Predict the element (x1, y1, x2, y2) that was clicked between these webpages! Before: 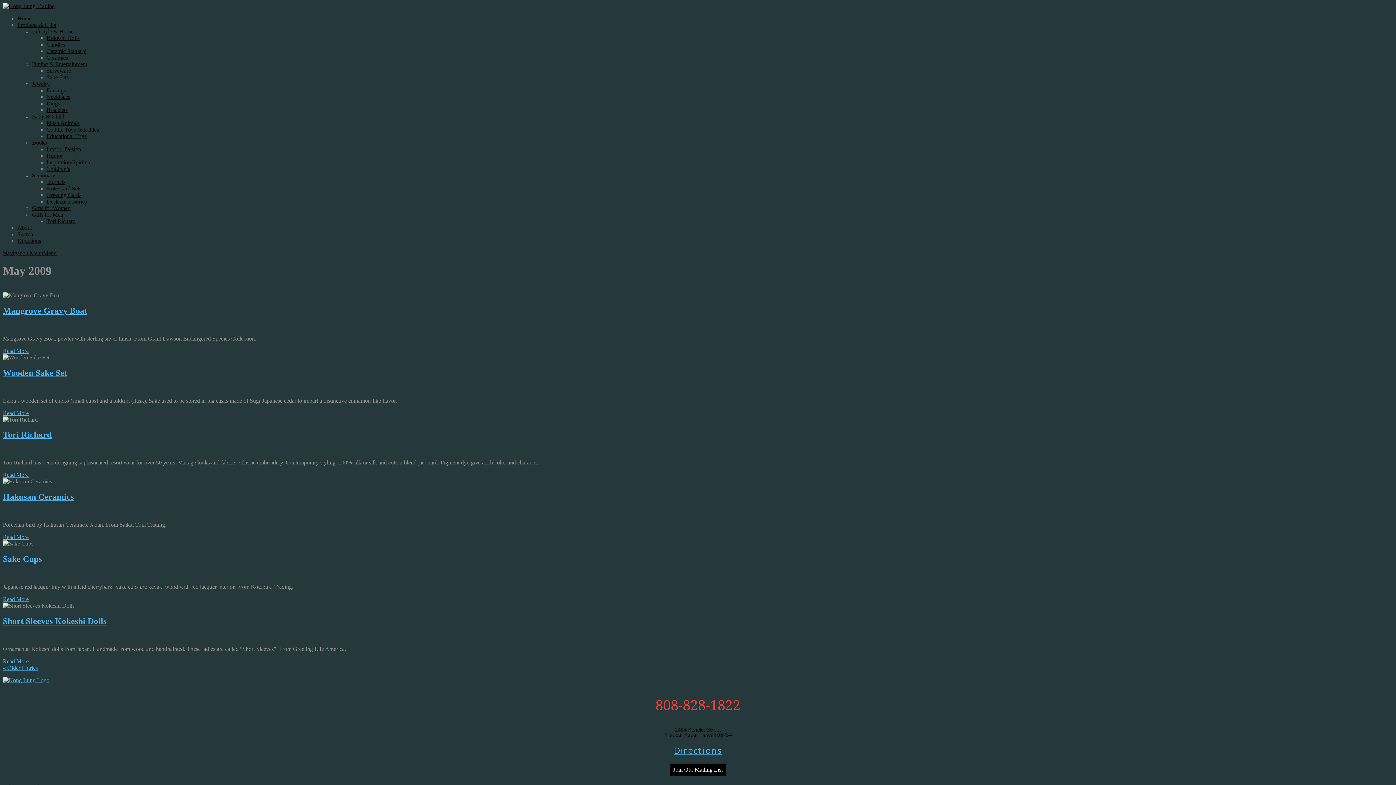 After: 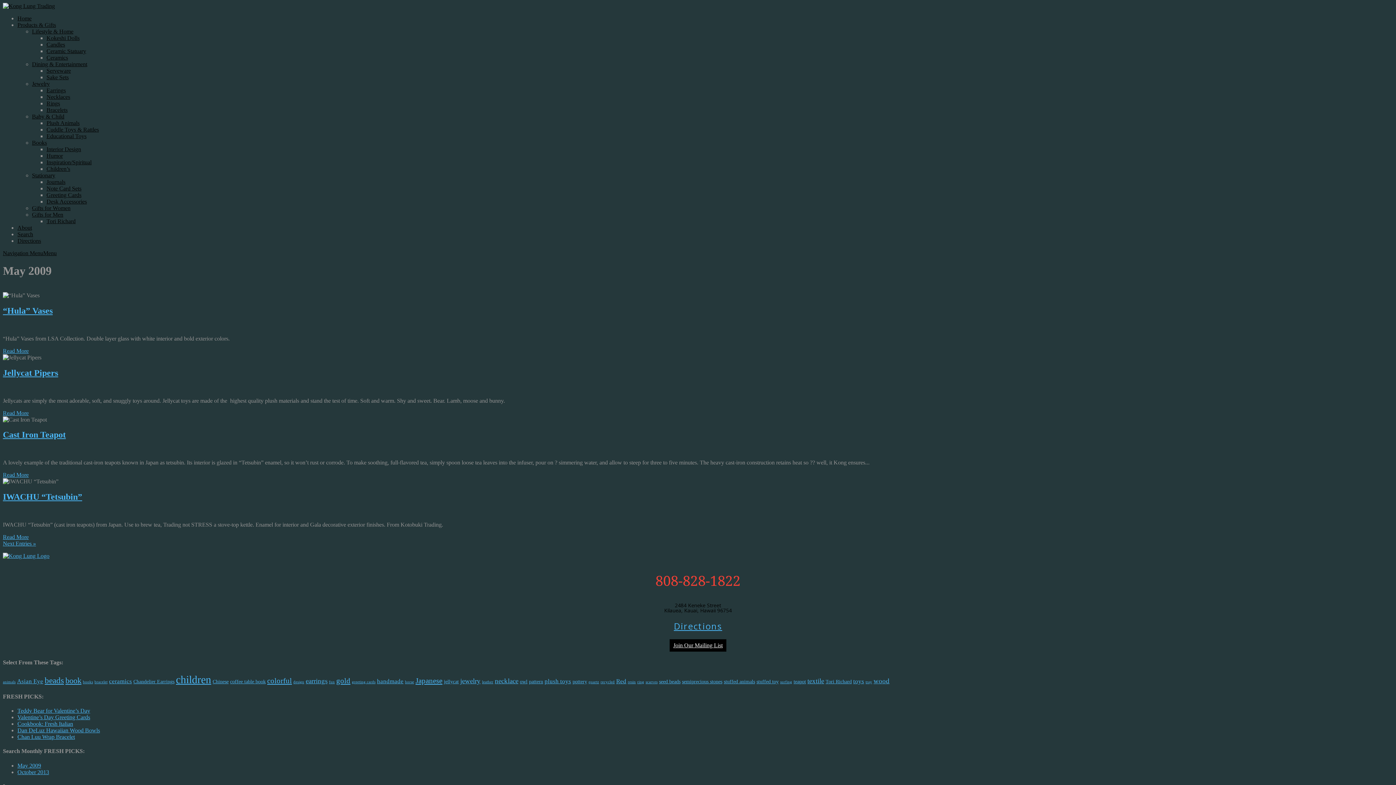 Action: label: « Older Entries bbox: (2, 665, 37, 671)